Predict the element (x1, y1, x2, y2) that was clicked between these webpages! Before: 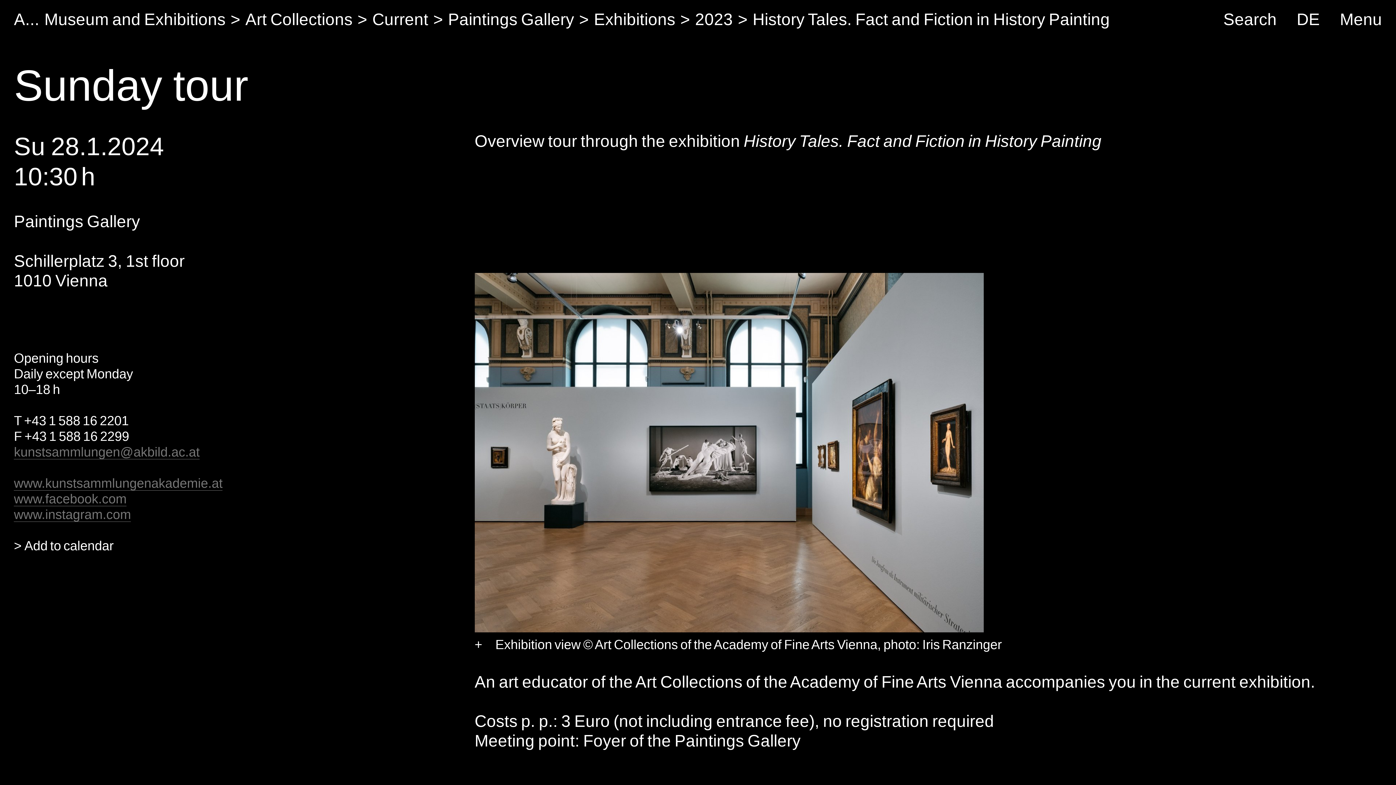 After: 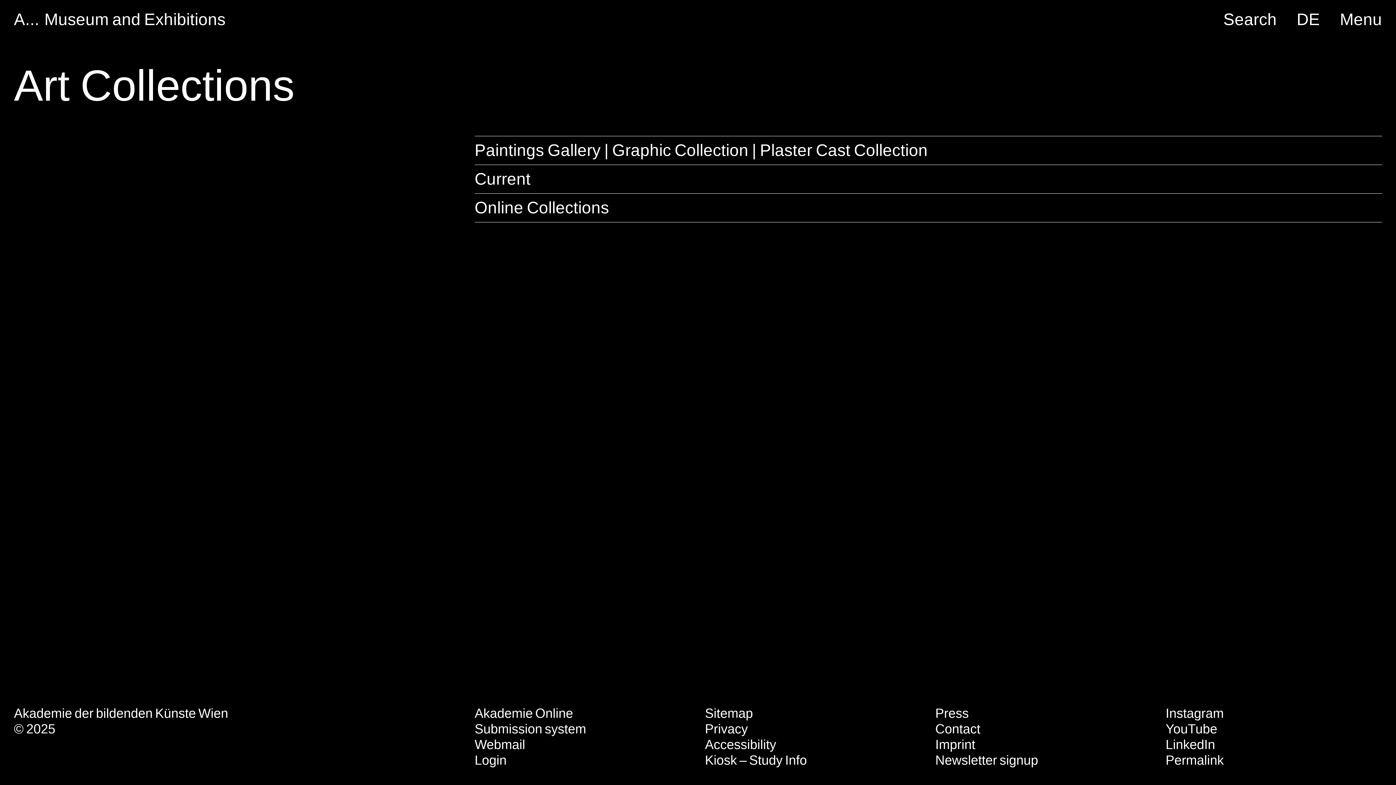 Action: bbox: (245, 10, 352, 28) label: Art Collections